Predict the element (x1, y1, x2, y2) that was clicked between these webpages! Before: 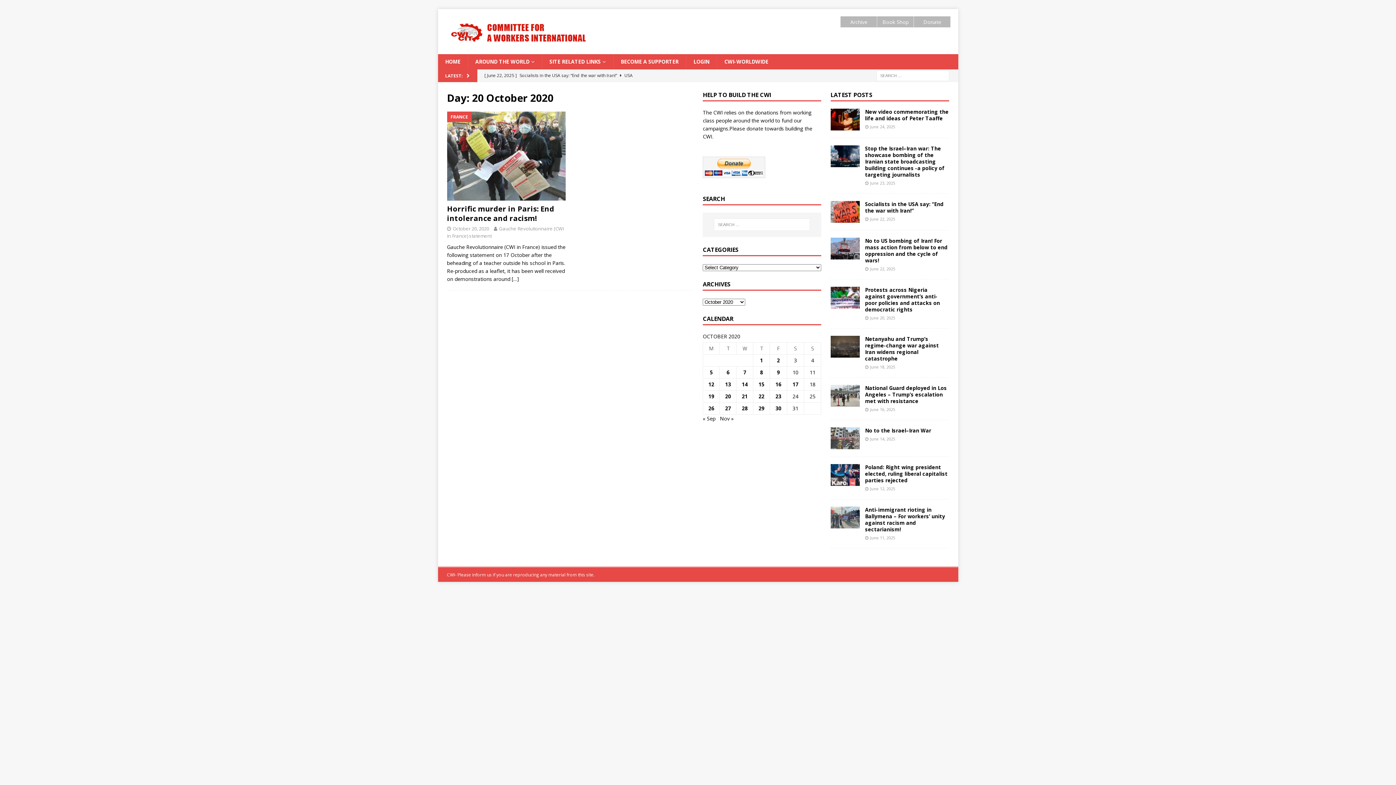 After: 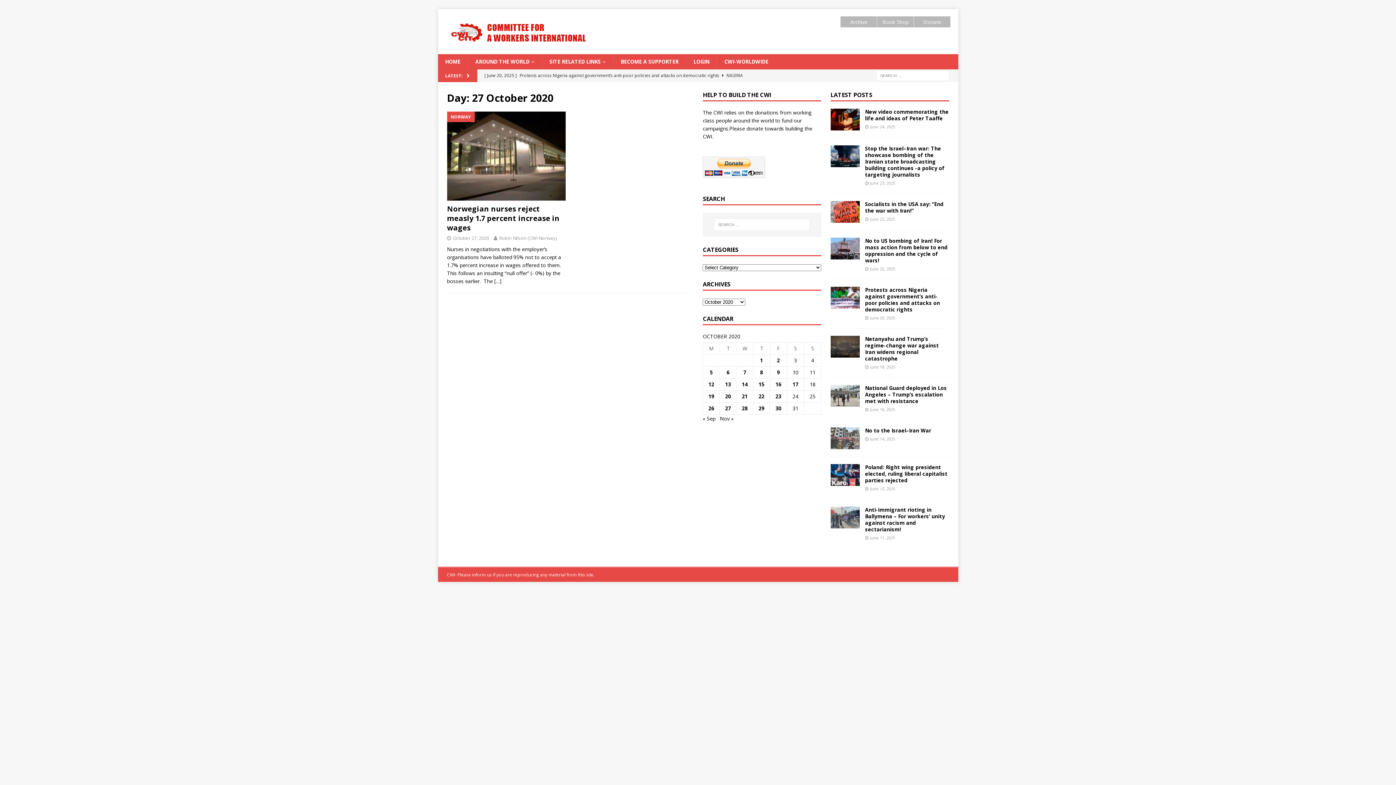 Action: label: Posts published on 27 October 2020 bbox: (725, 404, 731, 411)